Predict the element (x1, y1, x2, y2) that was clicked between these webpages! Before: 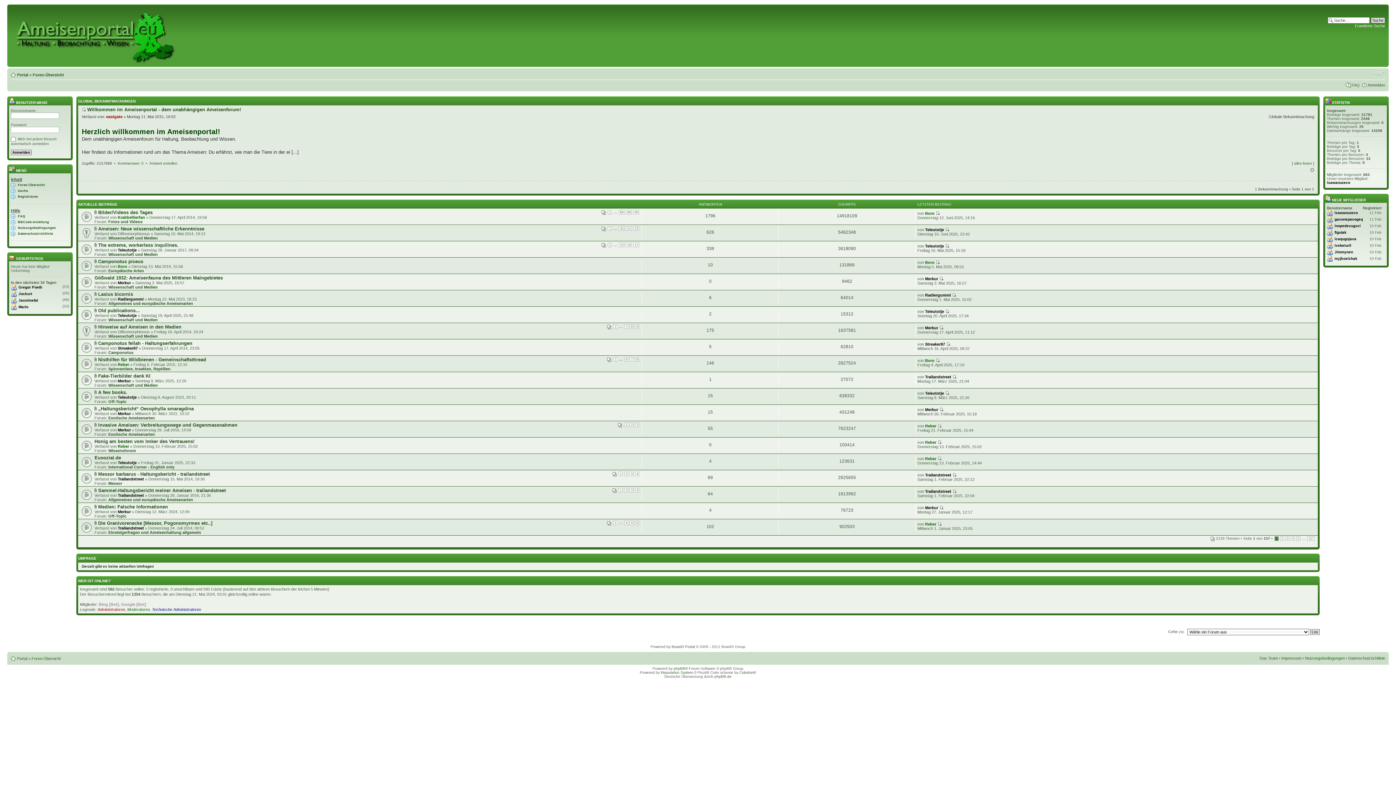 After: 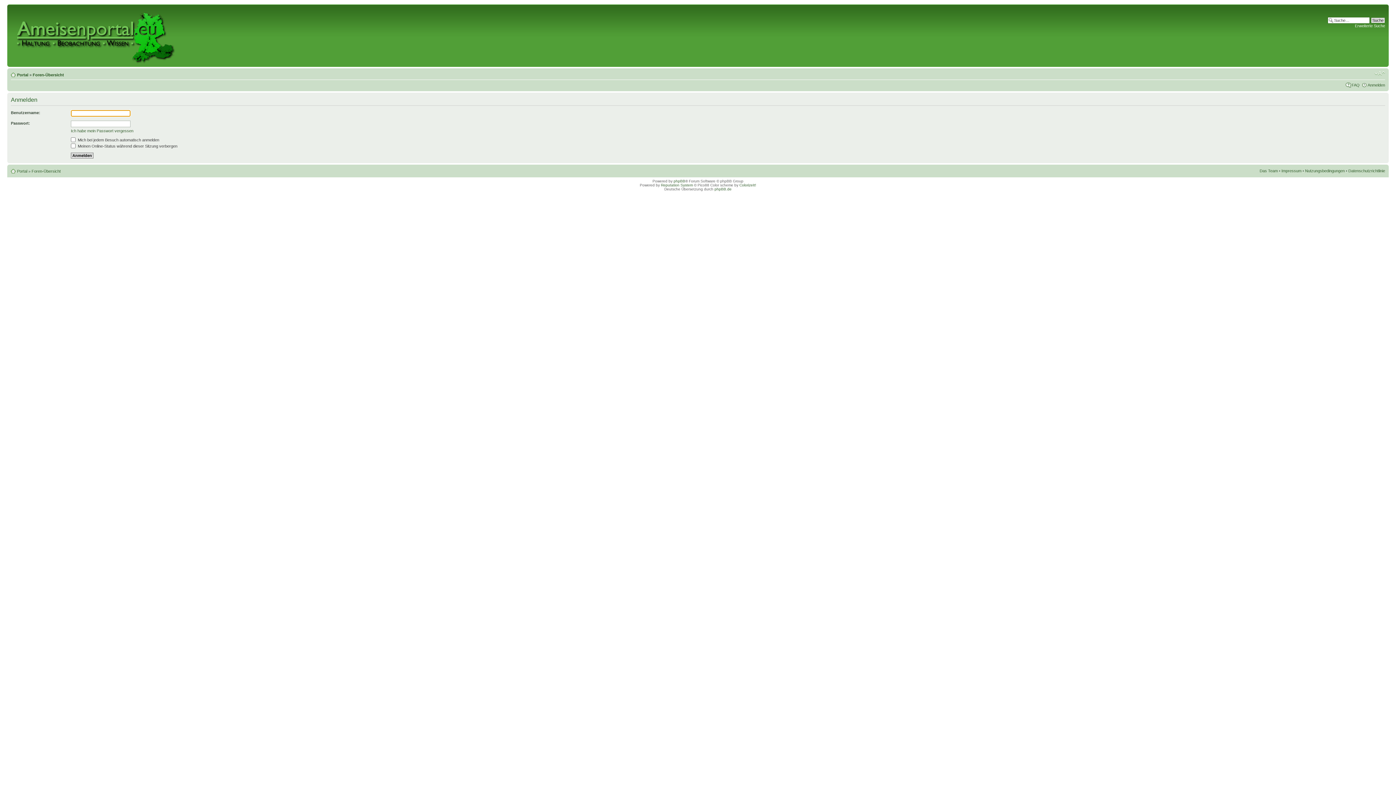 Action: bbox: (9, 100, 47, 104) label:  BENUTZER-MENÜ